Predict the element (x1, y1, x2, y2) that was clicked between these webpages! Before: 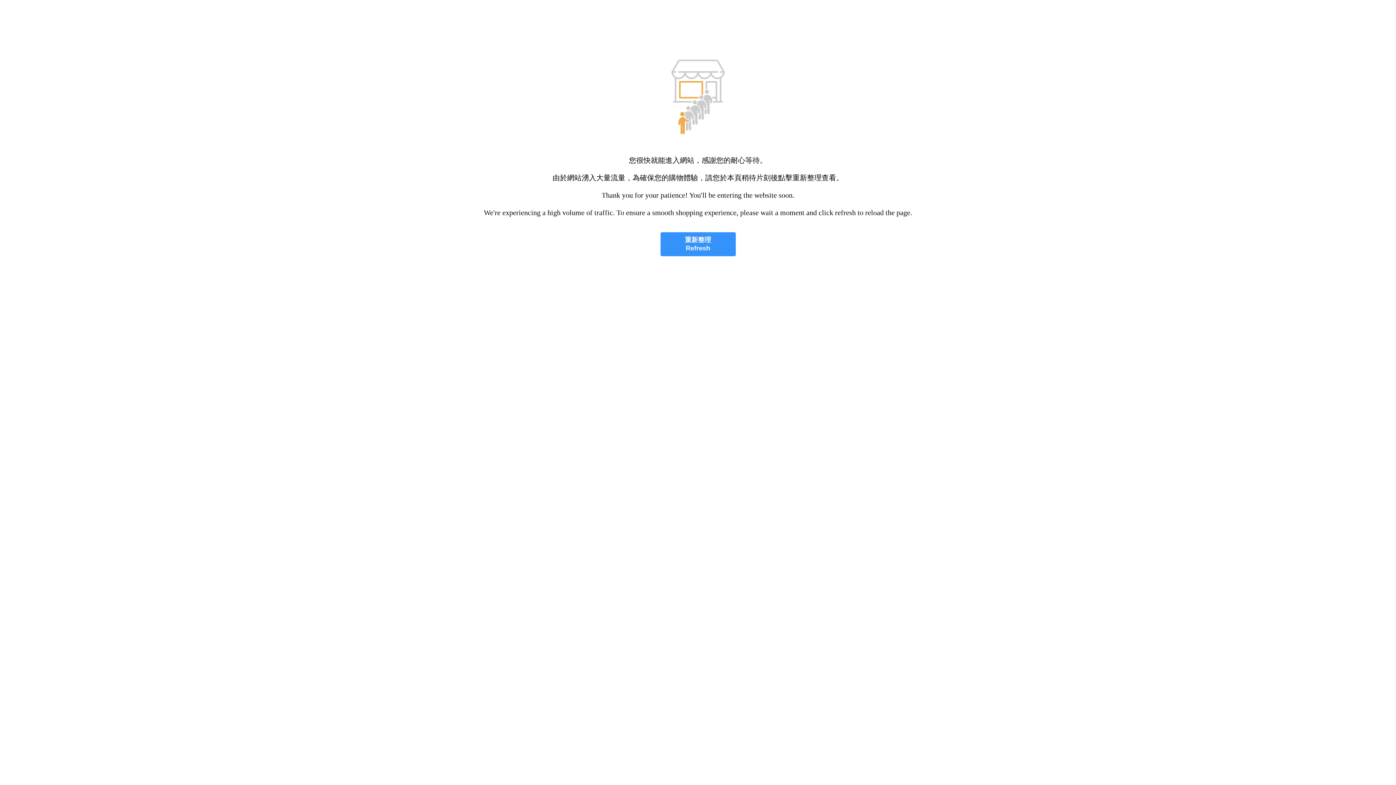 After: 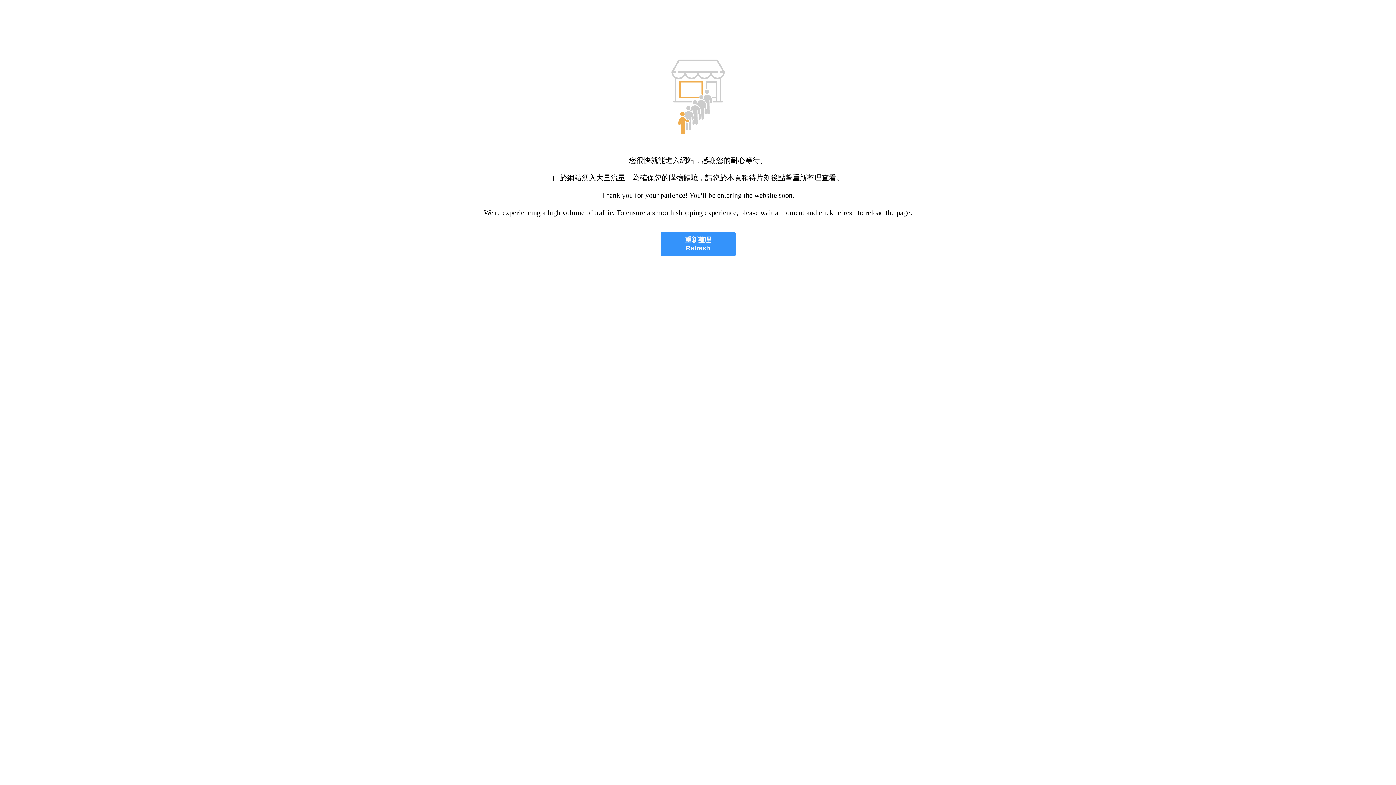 Action: bbox: (660, 232, 735, 256) label: 重新整理
Refresh